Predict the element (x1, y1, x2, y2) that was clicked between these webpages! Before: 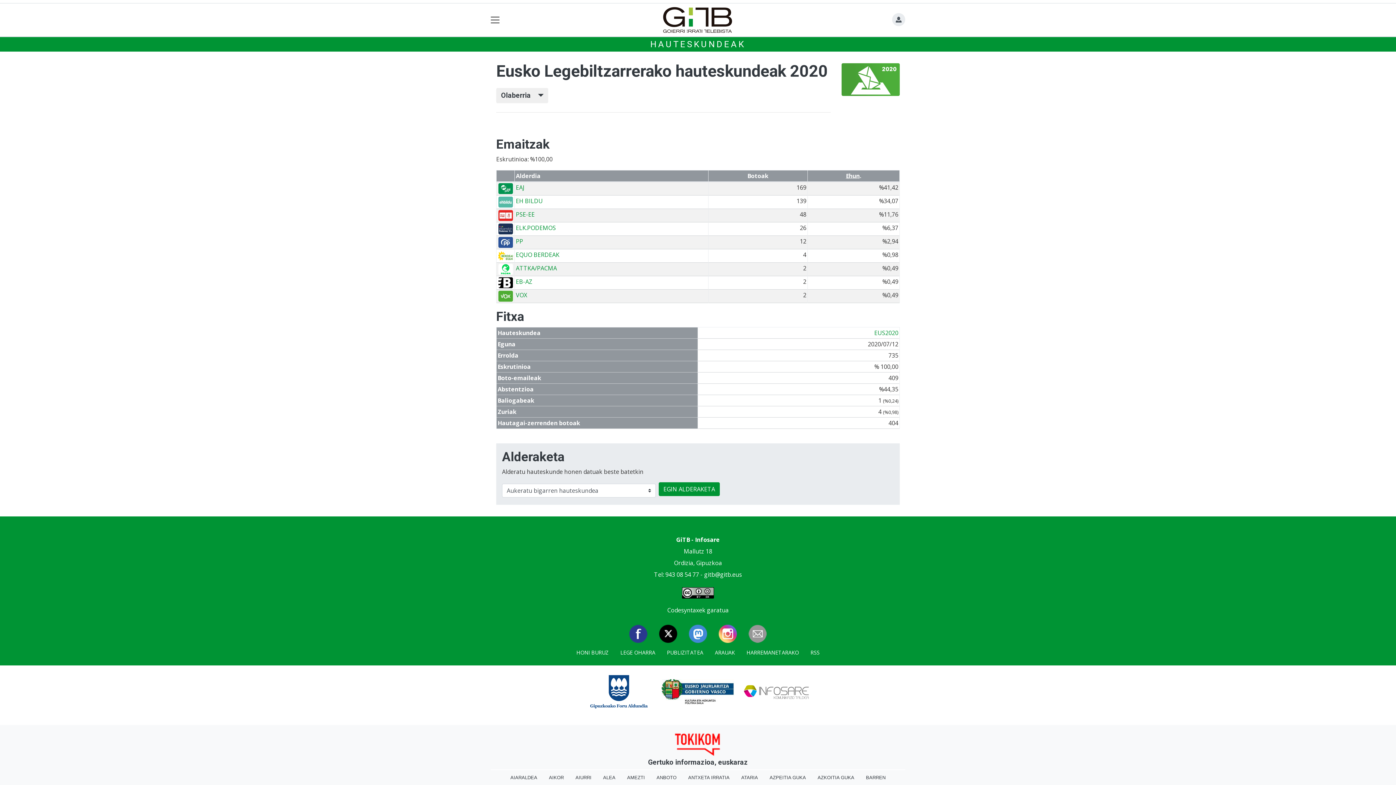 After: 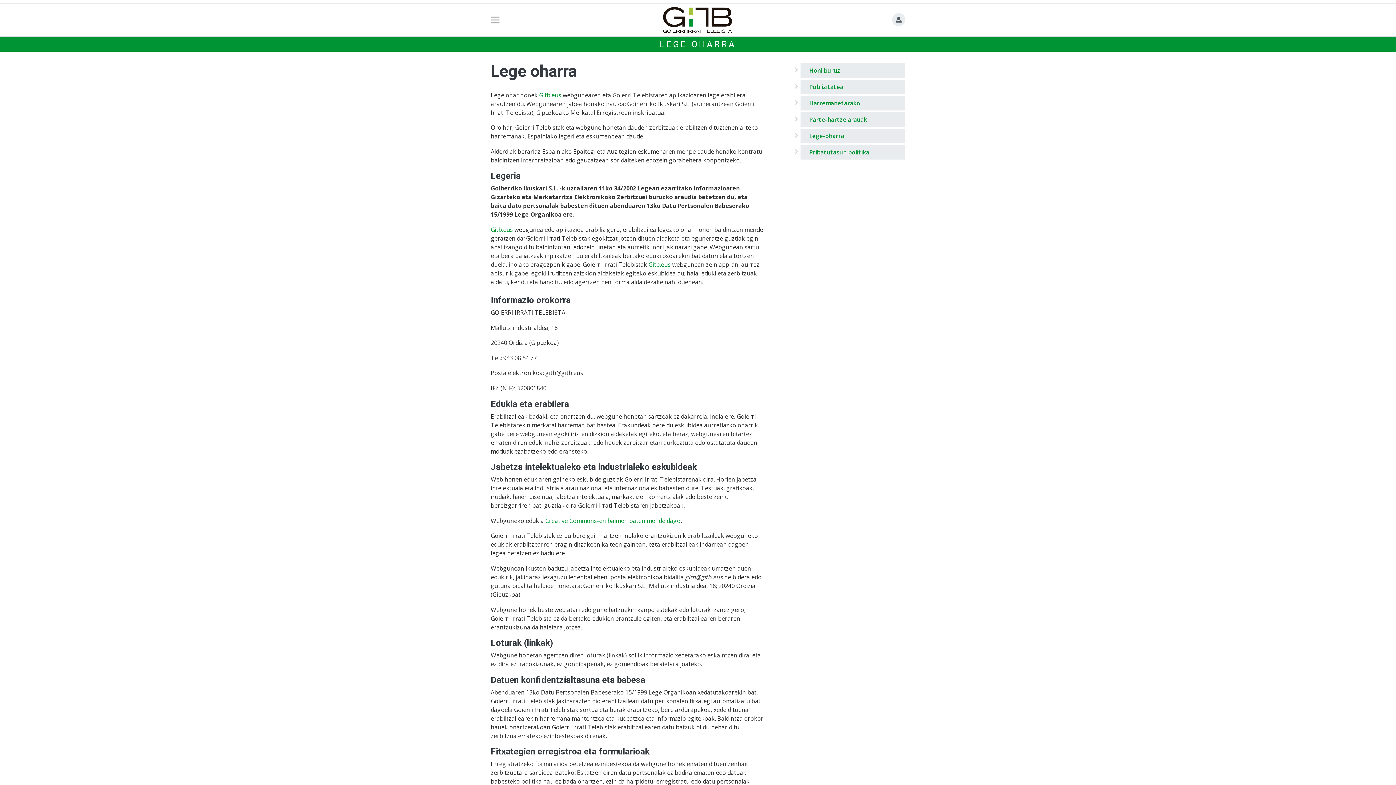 Action: label: LEGE OHARRA bbox: (614, 646, 661, 659)